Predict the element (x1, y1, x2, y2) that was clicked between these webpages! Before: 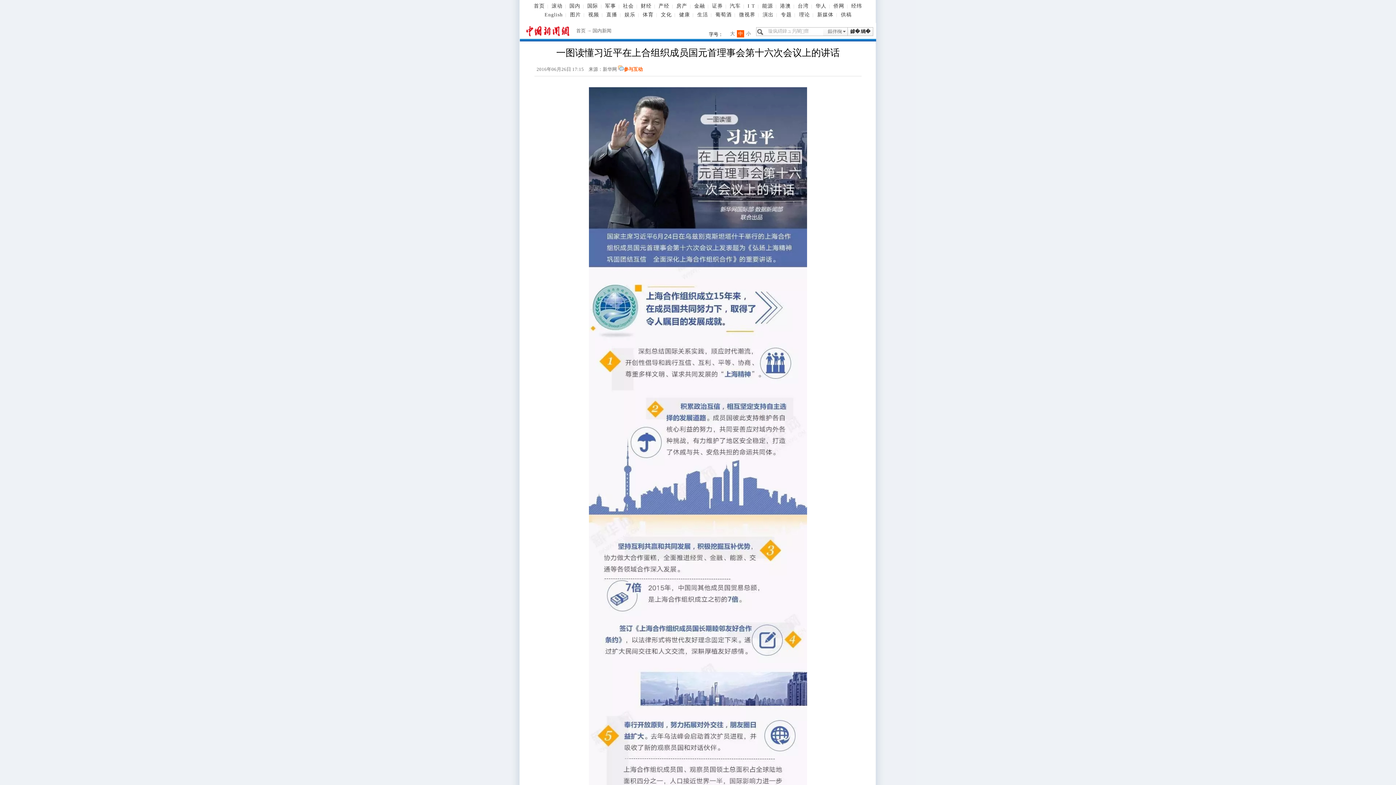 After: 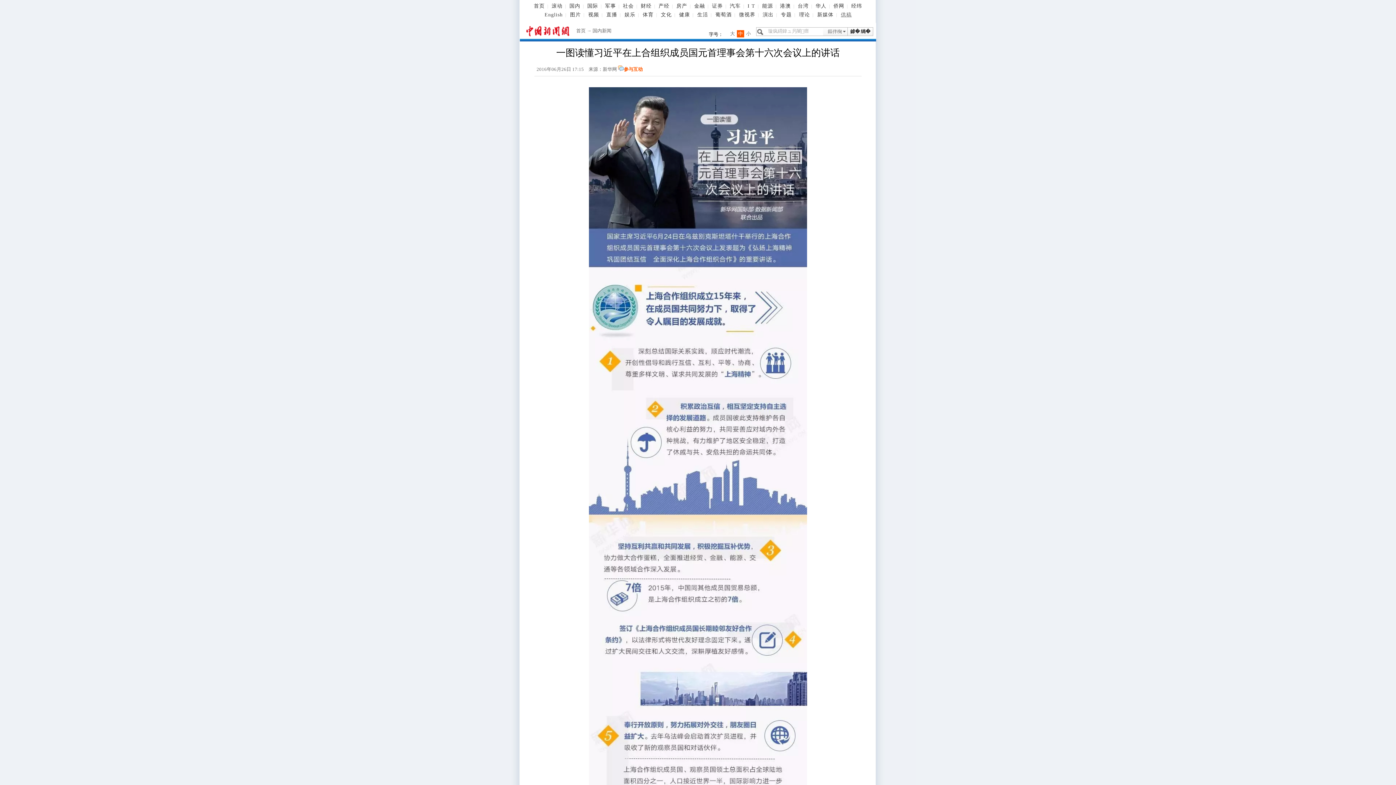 Action: label: 供稿 bbox: (838, 12, 854, 17)